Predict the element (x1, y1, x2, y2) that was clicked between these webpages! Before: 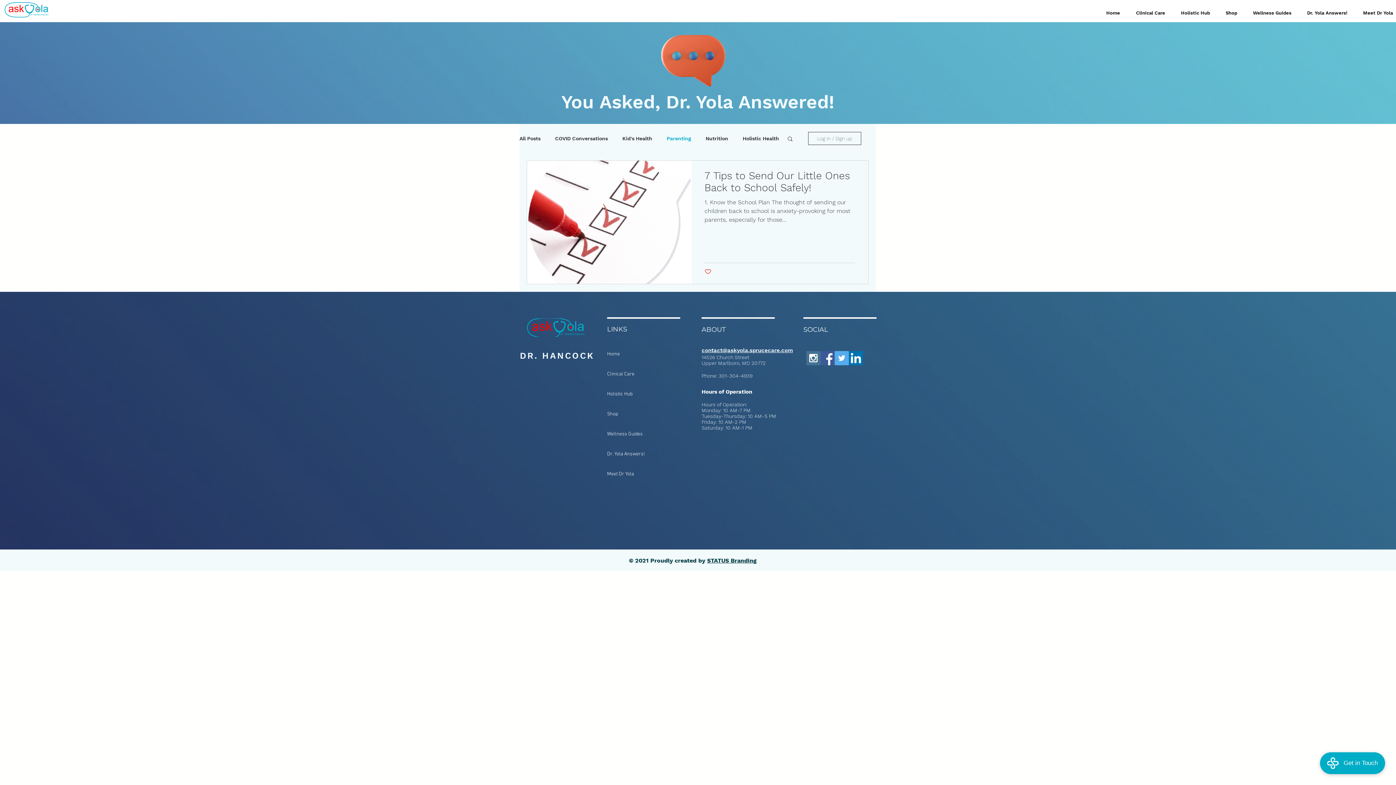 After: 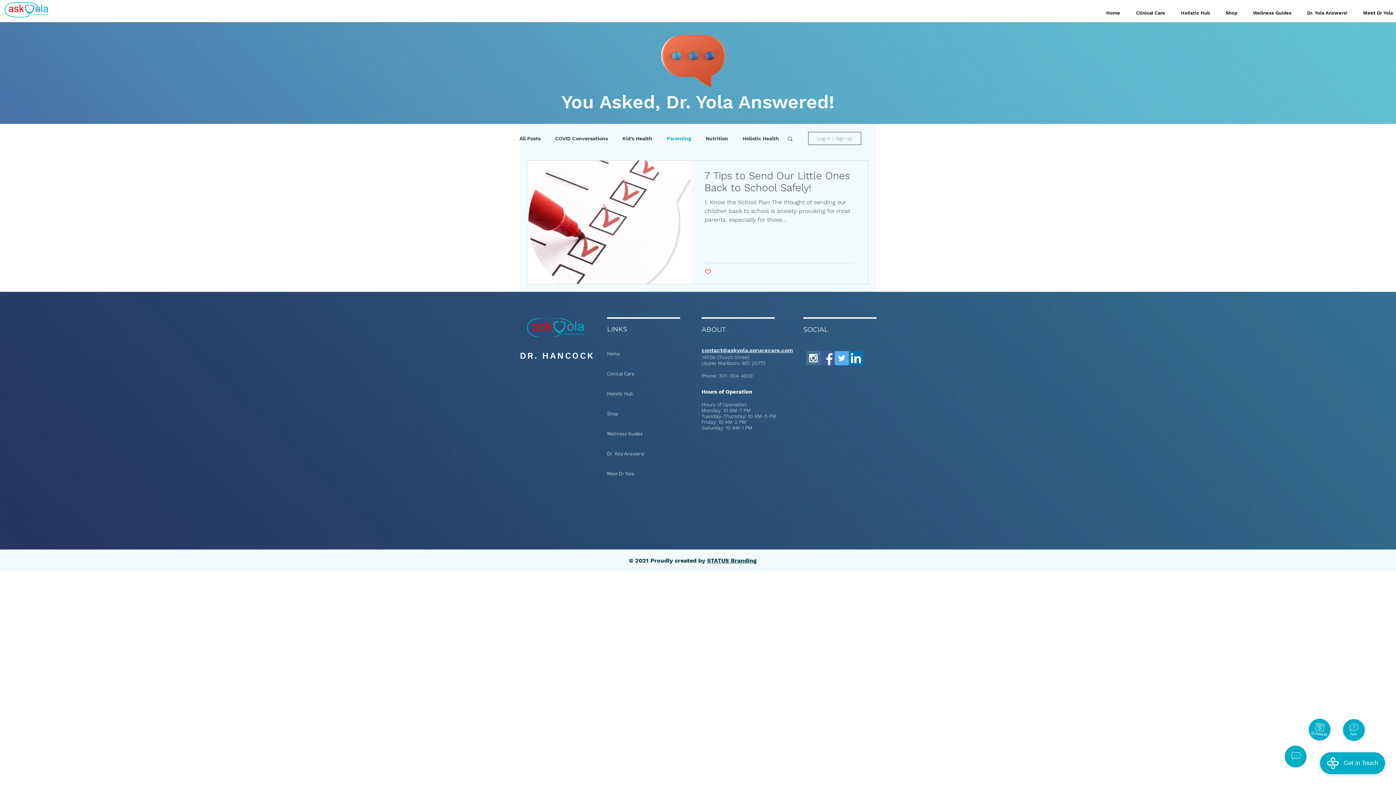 Action: label: Instagram Social Icon bbox: (806, 351, 820, 365)